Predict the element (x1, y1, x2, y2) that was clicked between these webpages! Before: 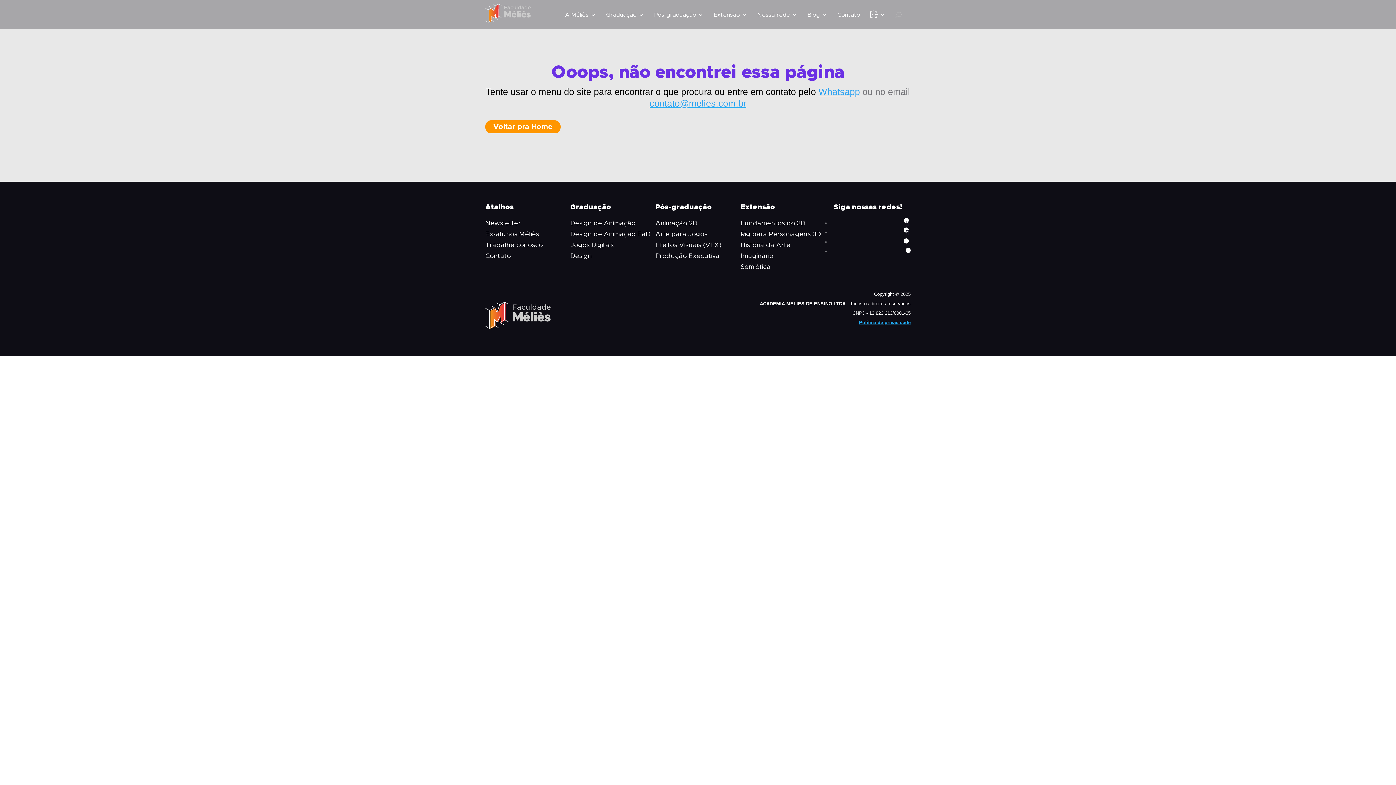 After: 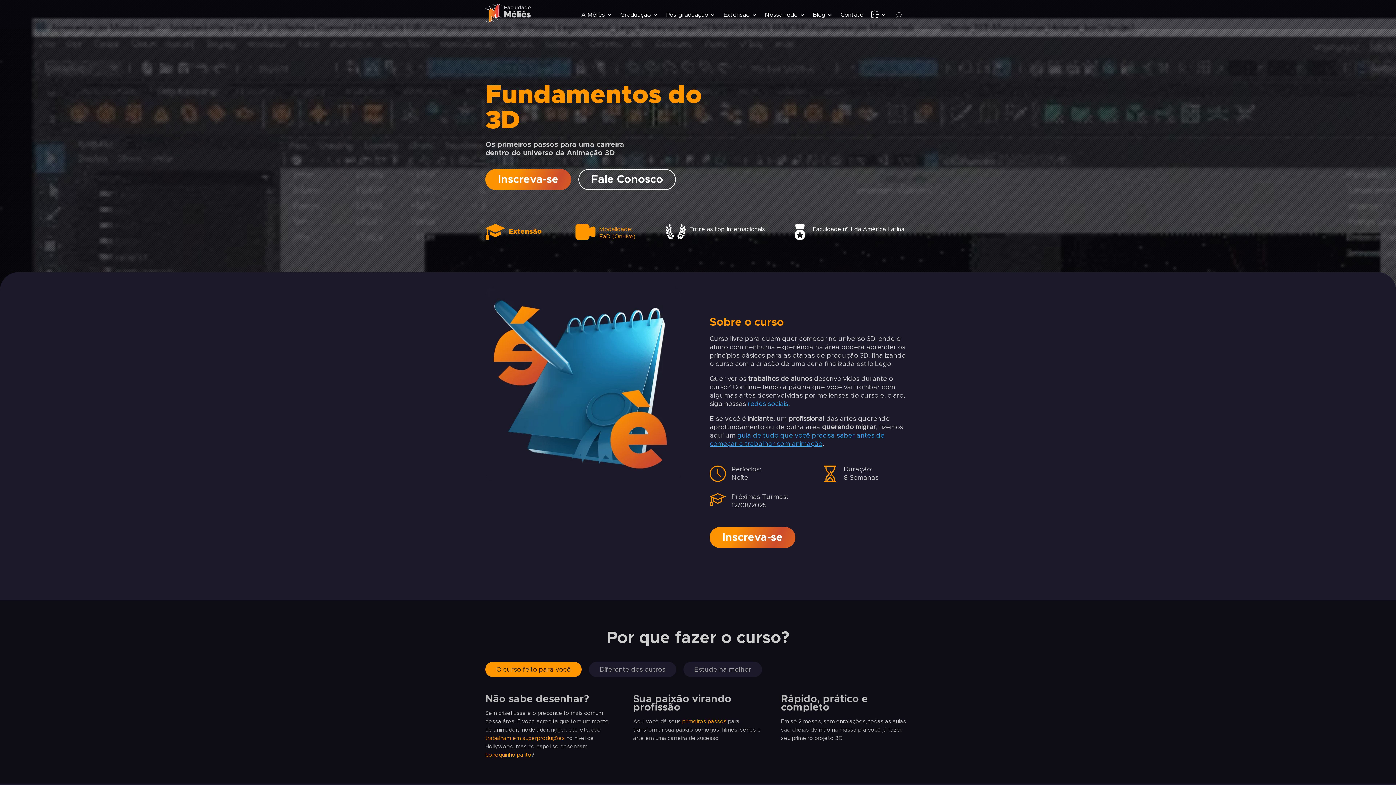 Action: bbox: (740, 220, 805, 226) label: Fundamentos do 3D